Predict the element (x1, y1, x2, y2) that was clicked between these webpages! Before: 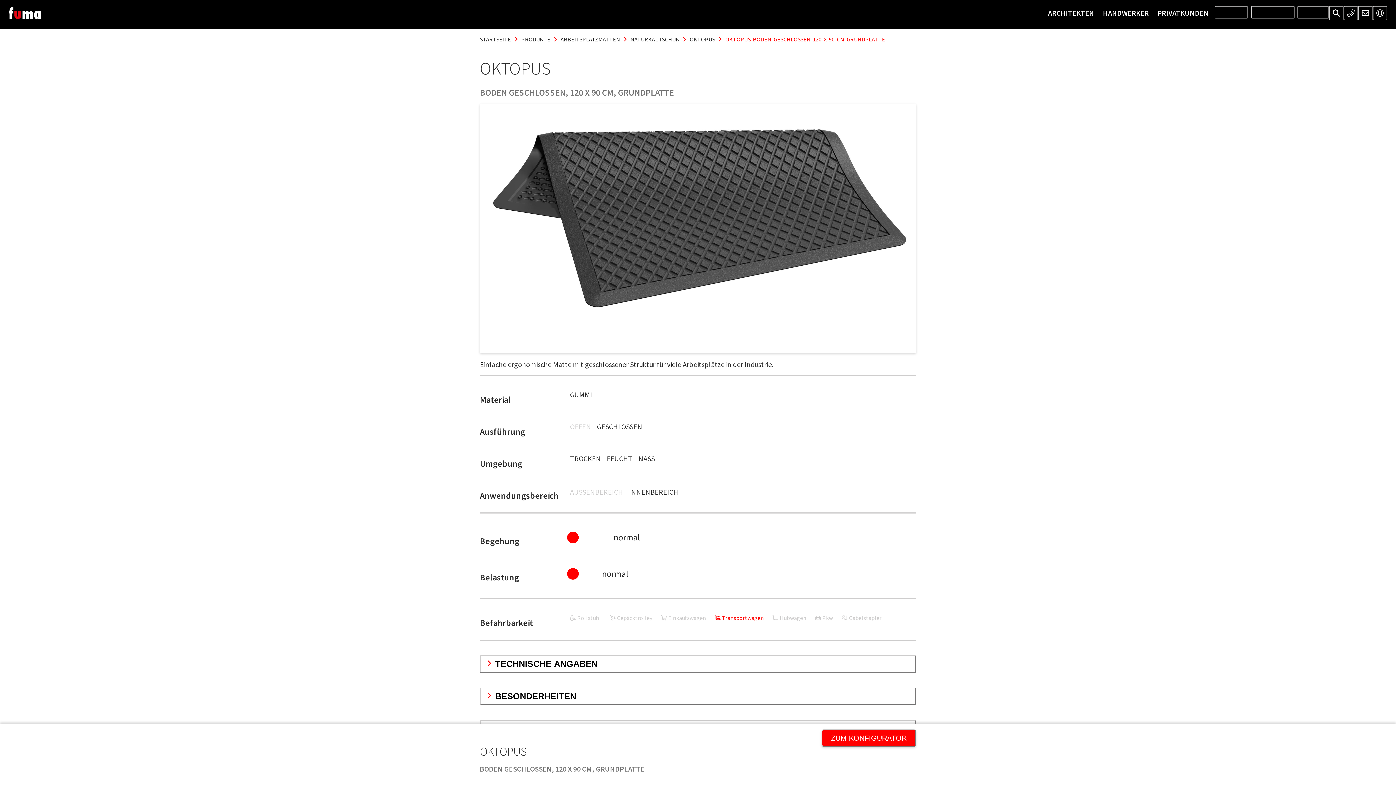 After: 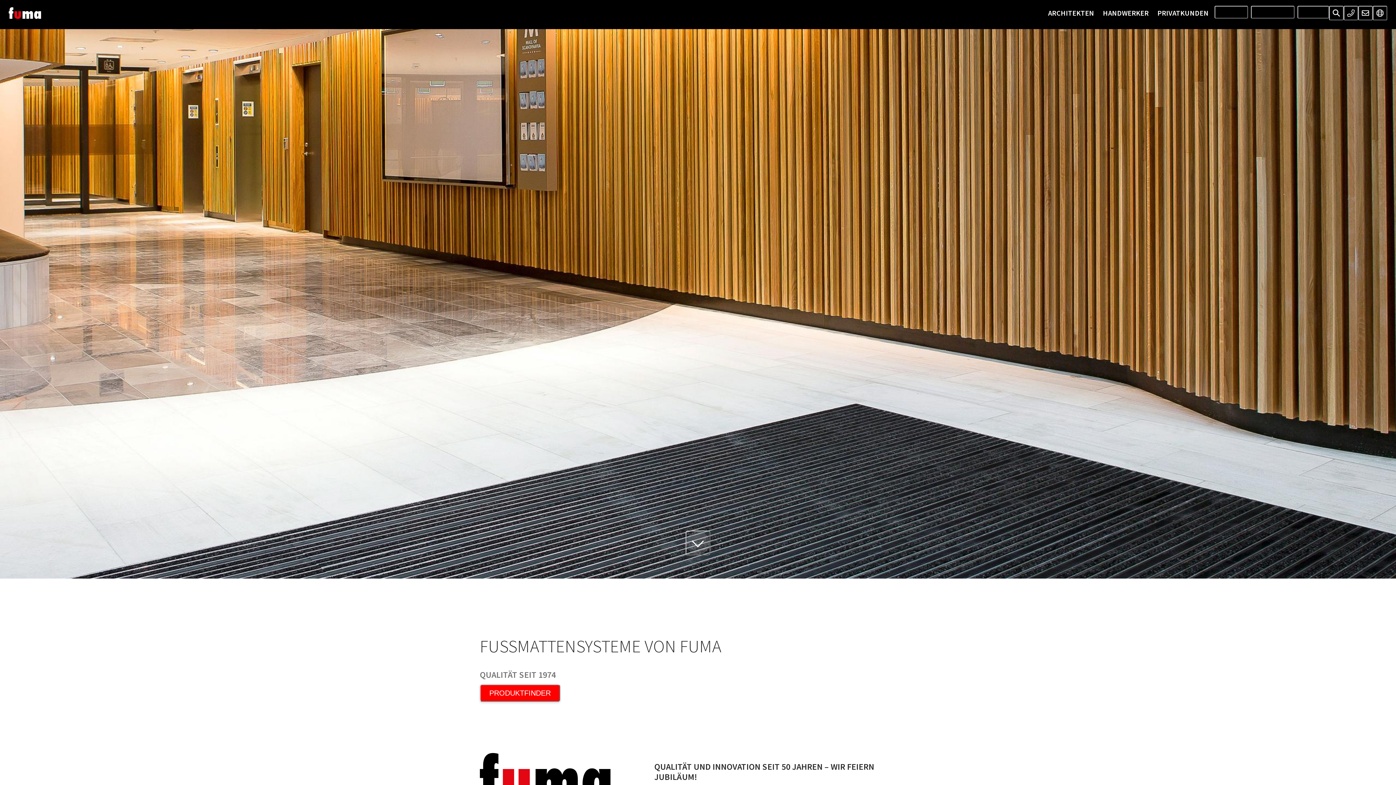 Action: label: STARTSEITE bbox: (477, 32, 514, 45)